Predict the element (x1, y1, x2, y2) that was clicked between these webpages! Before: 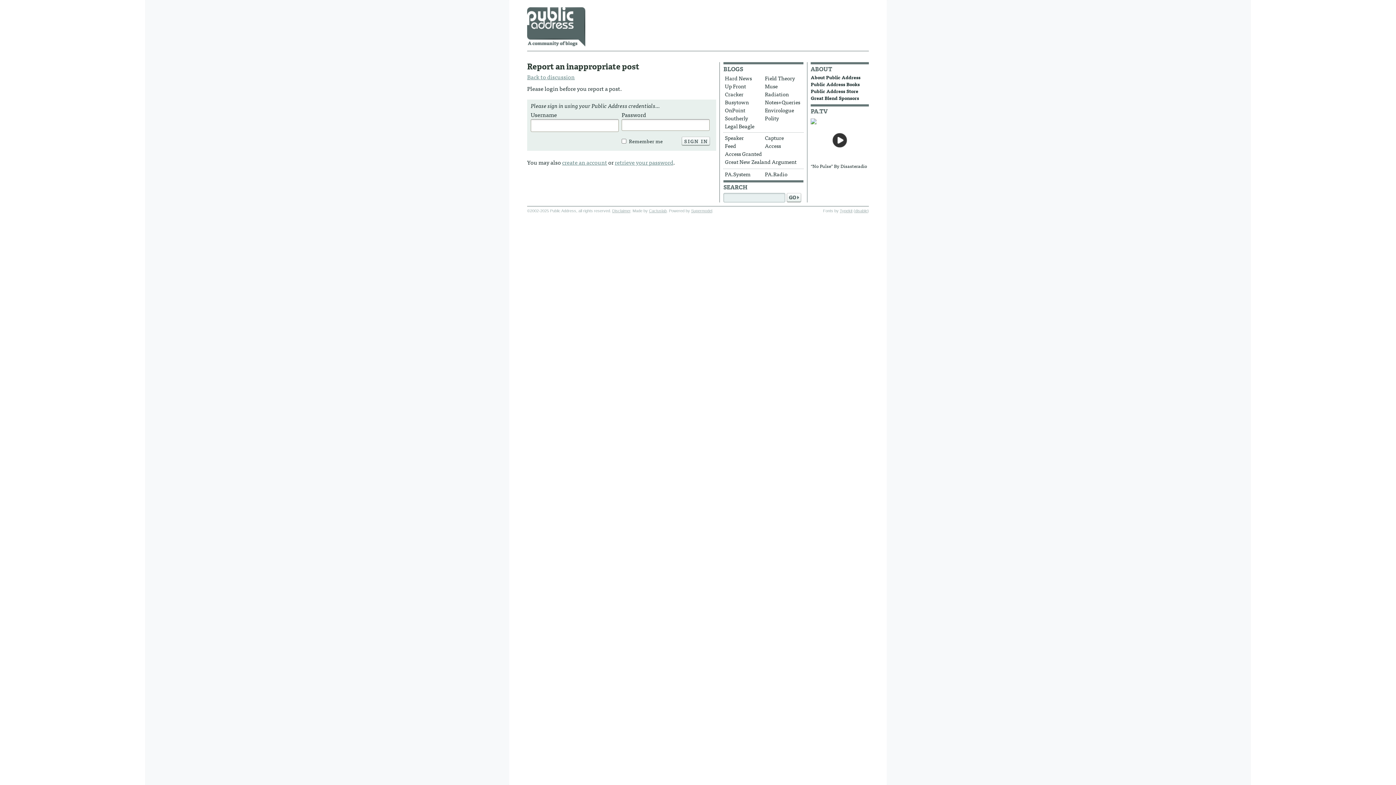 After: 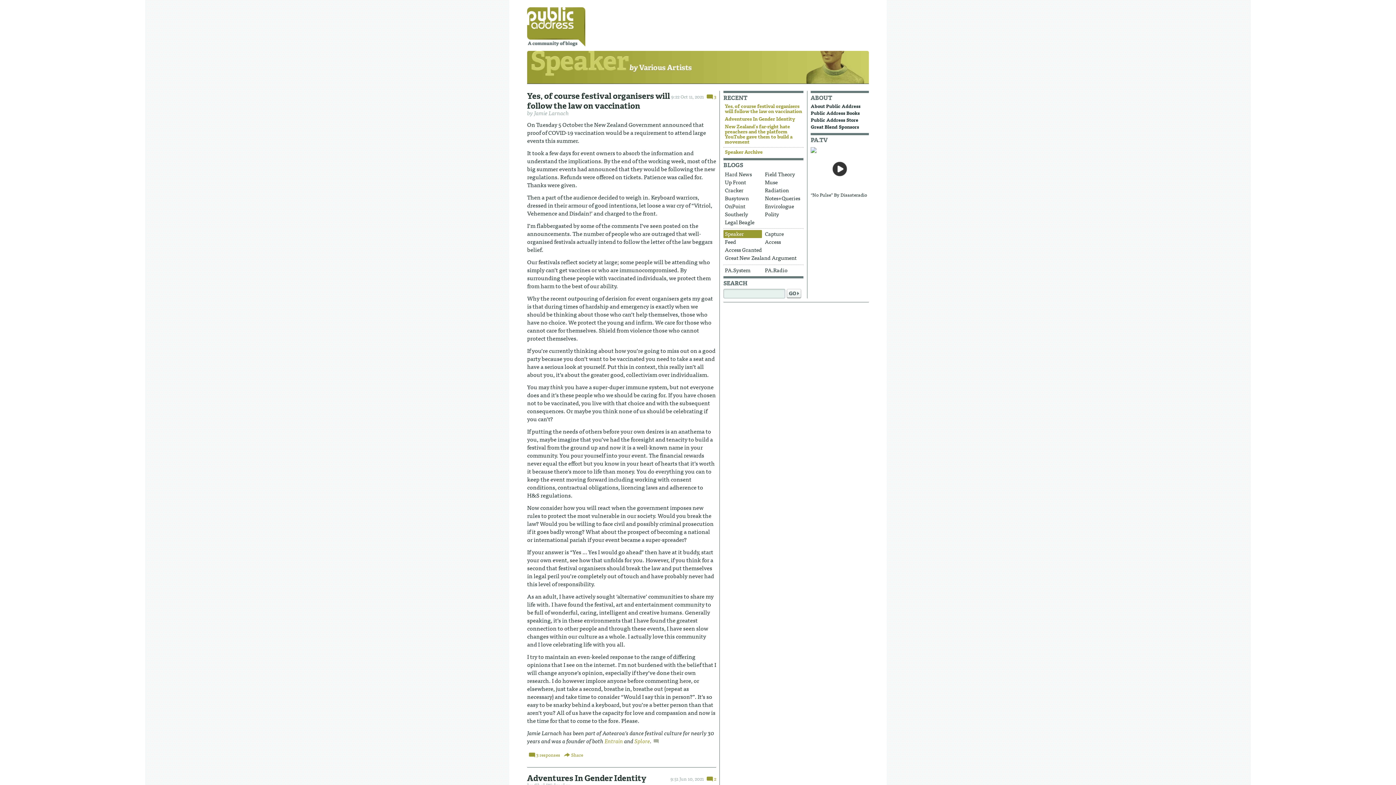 Action: label: Speaker bbox: (723, 134, 762, 142)